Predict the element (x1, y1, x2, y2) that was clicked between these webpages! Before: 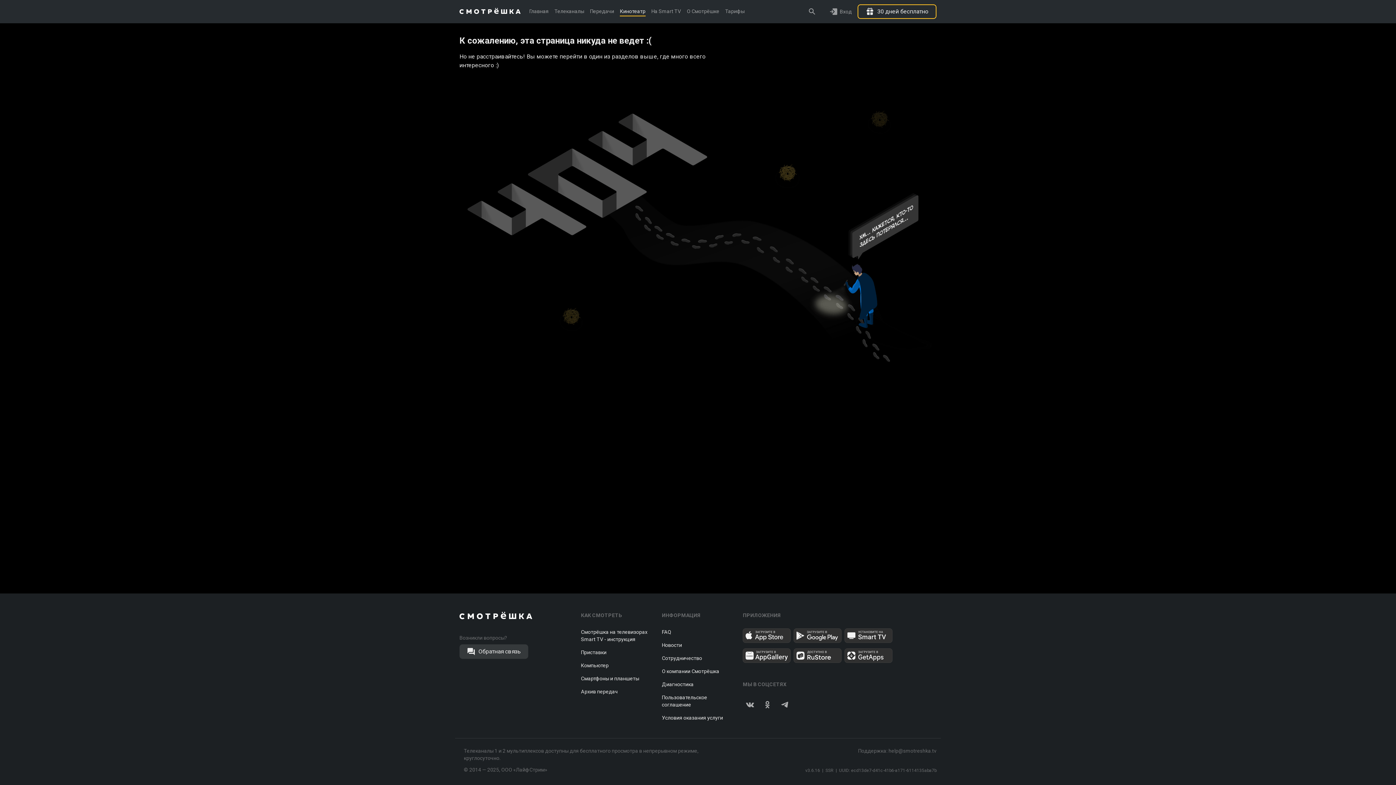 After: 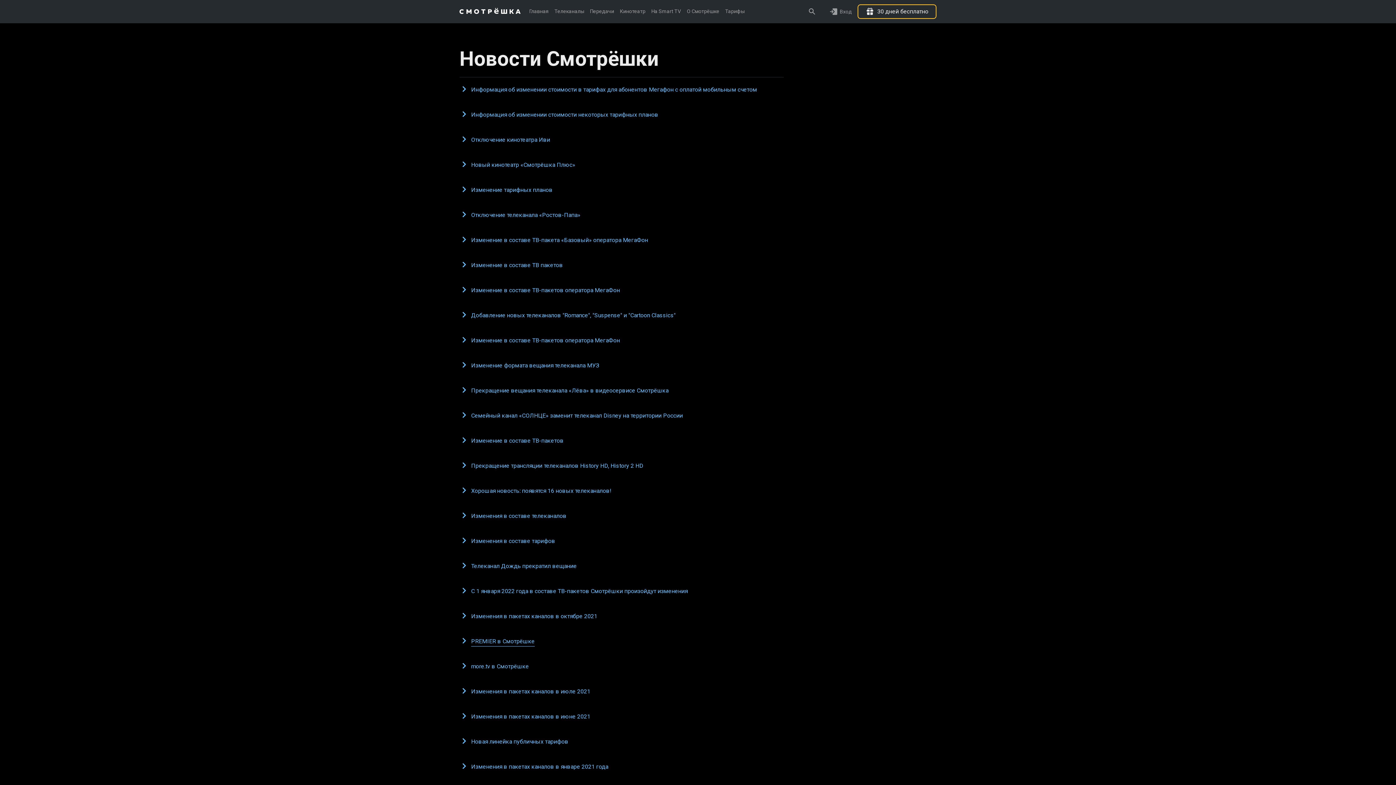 Action: label: Новости bbox: (662, 641, 682, 649)